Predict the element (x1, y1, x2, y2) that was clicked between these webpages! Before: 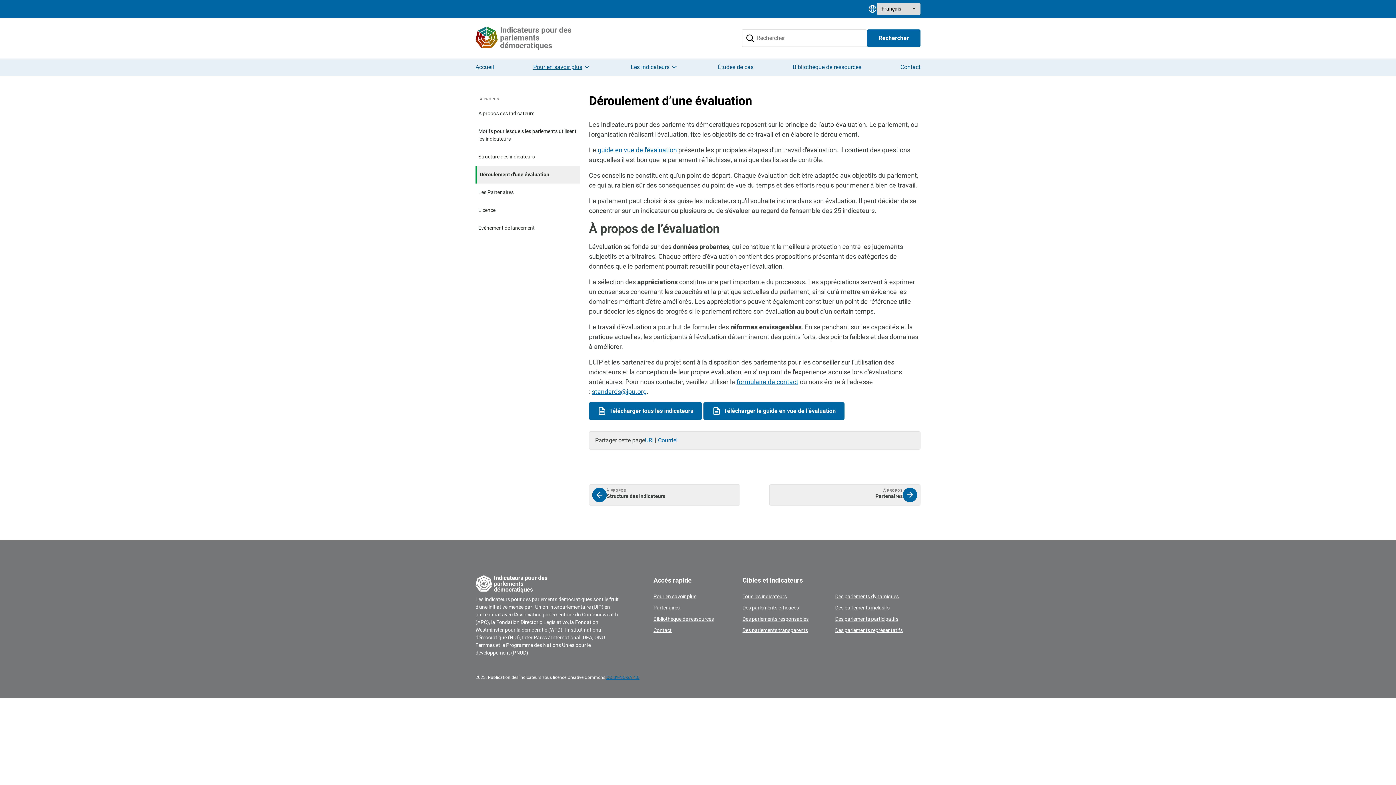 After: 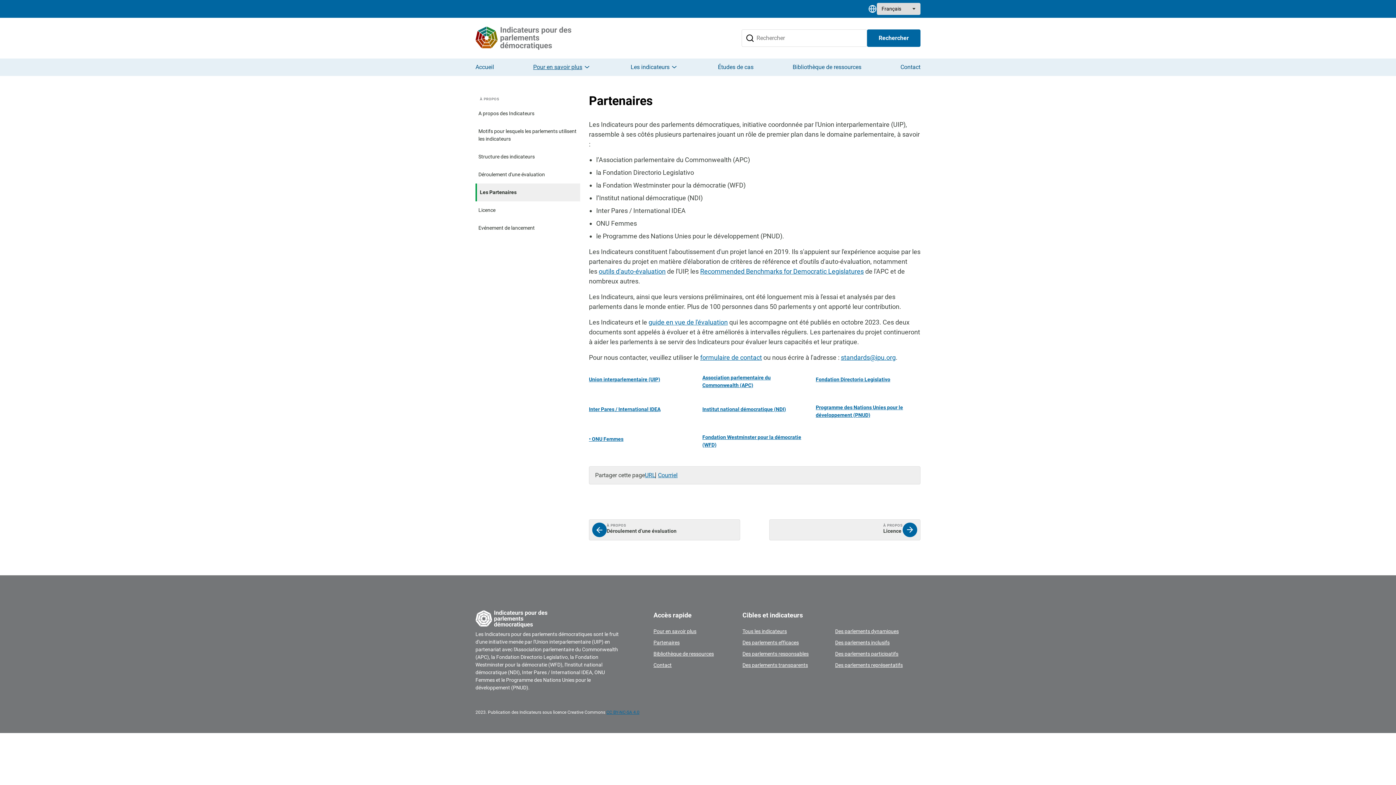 Action: label: Partenaires bbox: (653, 602, 679, 613)